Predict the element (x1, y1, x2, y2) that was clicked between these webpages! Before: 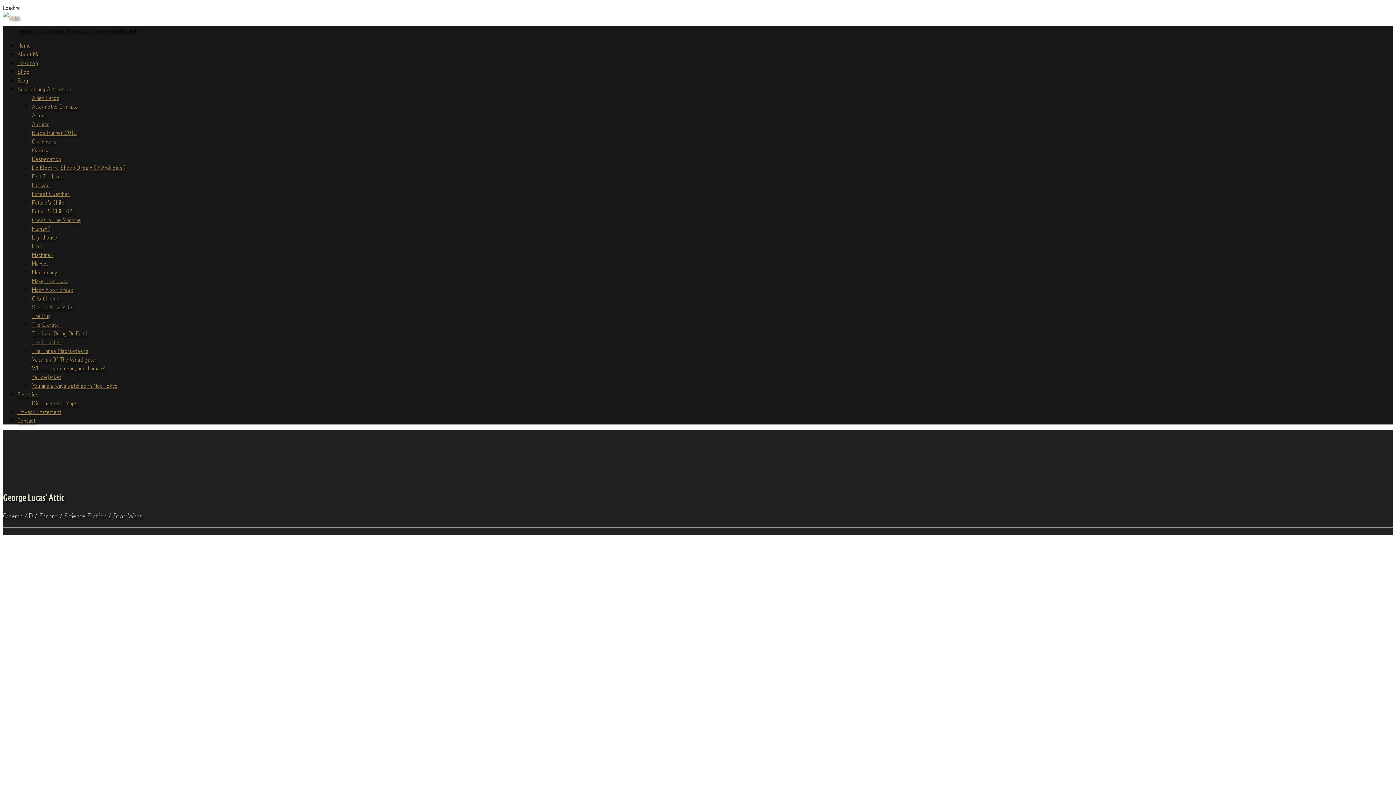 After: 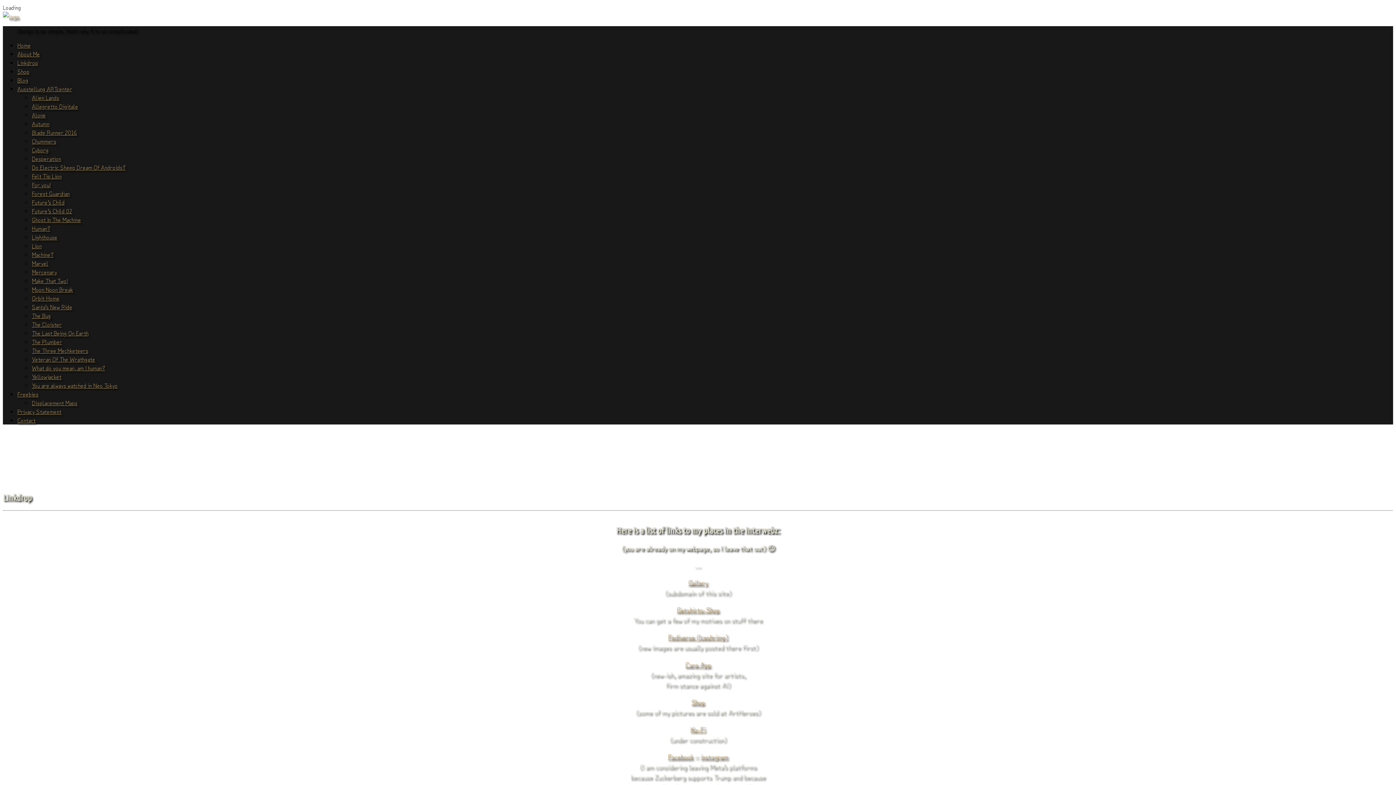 Action: label: Linkdrop bbox: (17, 58, 38, 66)